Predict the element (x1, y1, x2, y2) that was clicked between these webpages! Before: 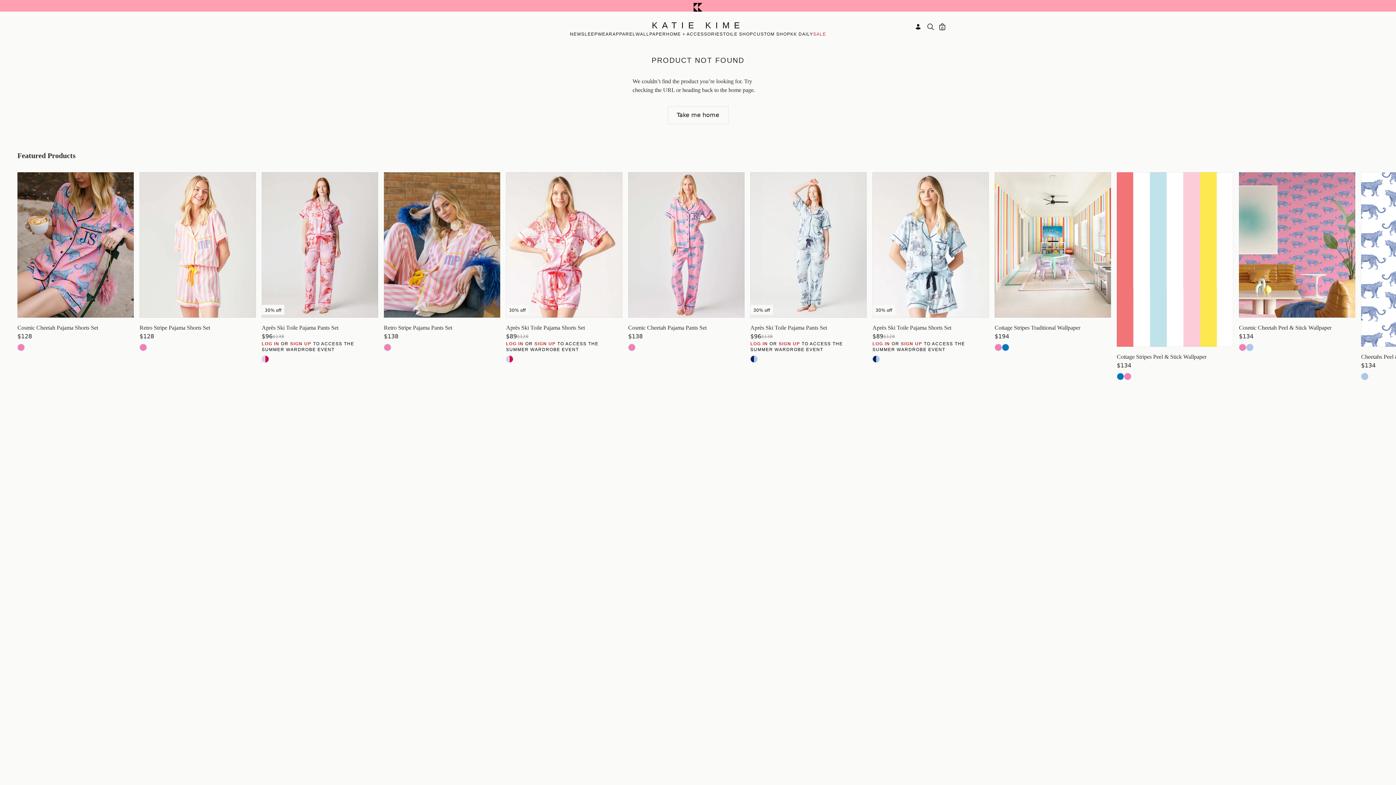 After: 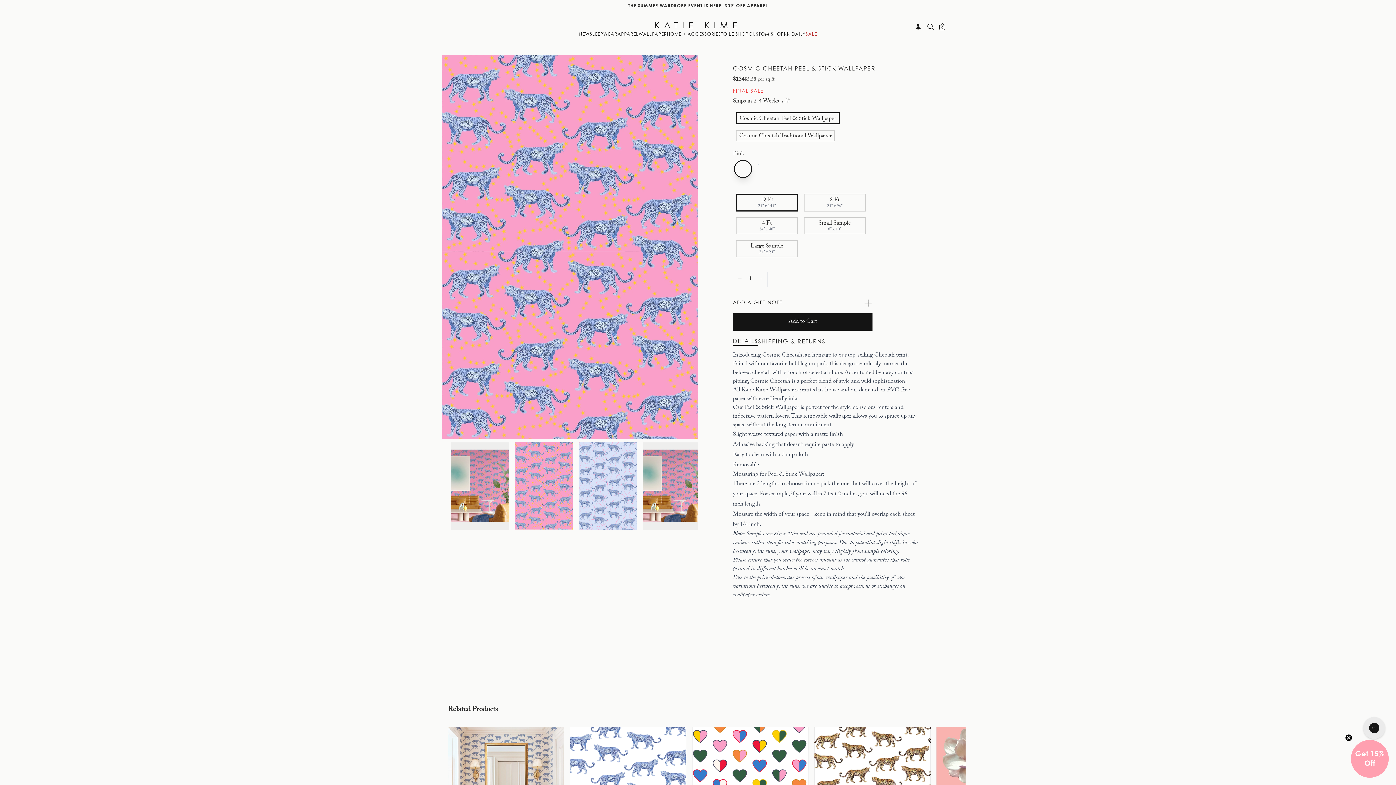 Action: bbox: (1239, 172, 1355, 351) label: Cosmic Cheetah Peel & Stick Wallpaper

$134